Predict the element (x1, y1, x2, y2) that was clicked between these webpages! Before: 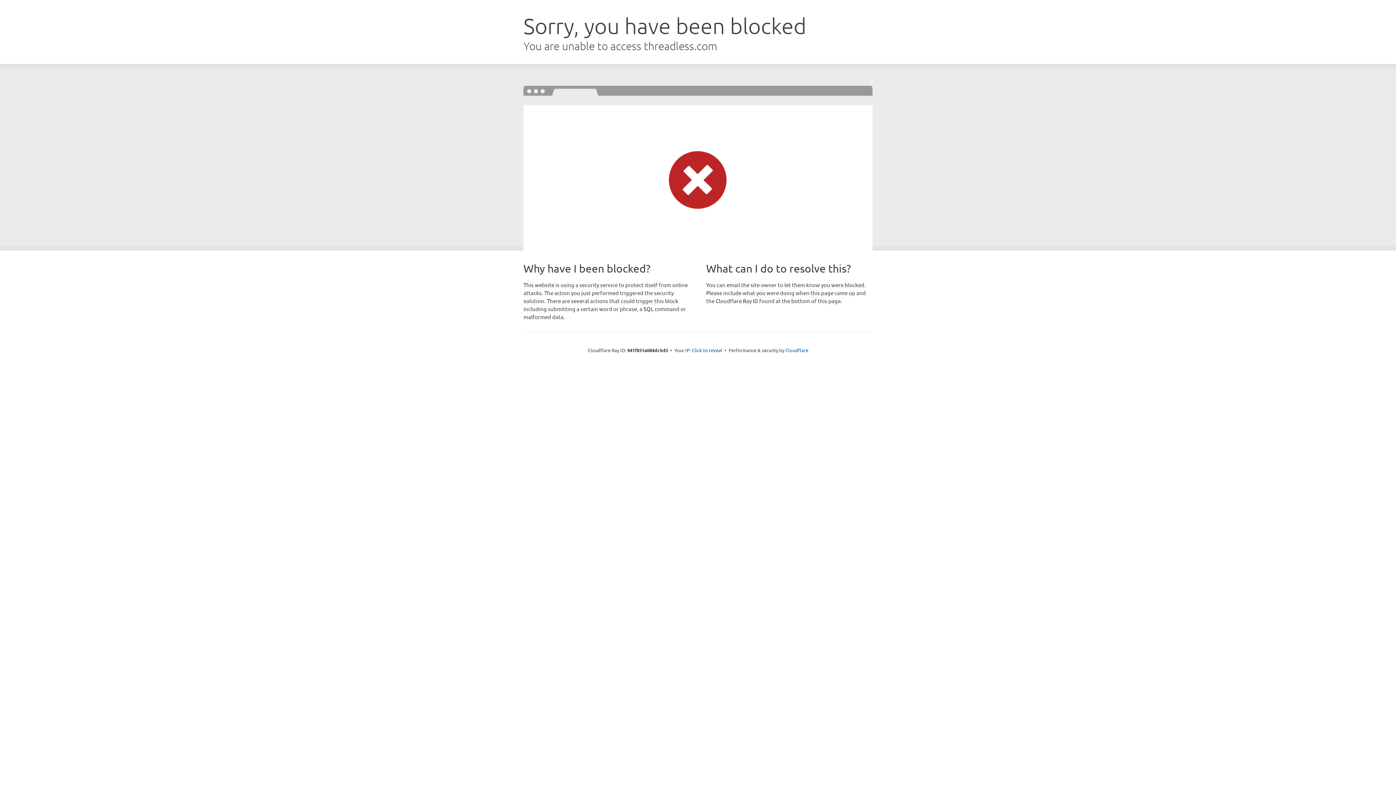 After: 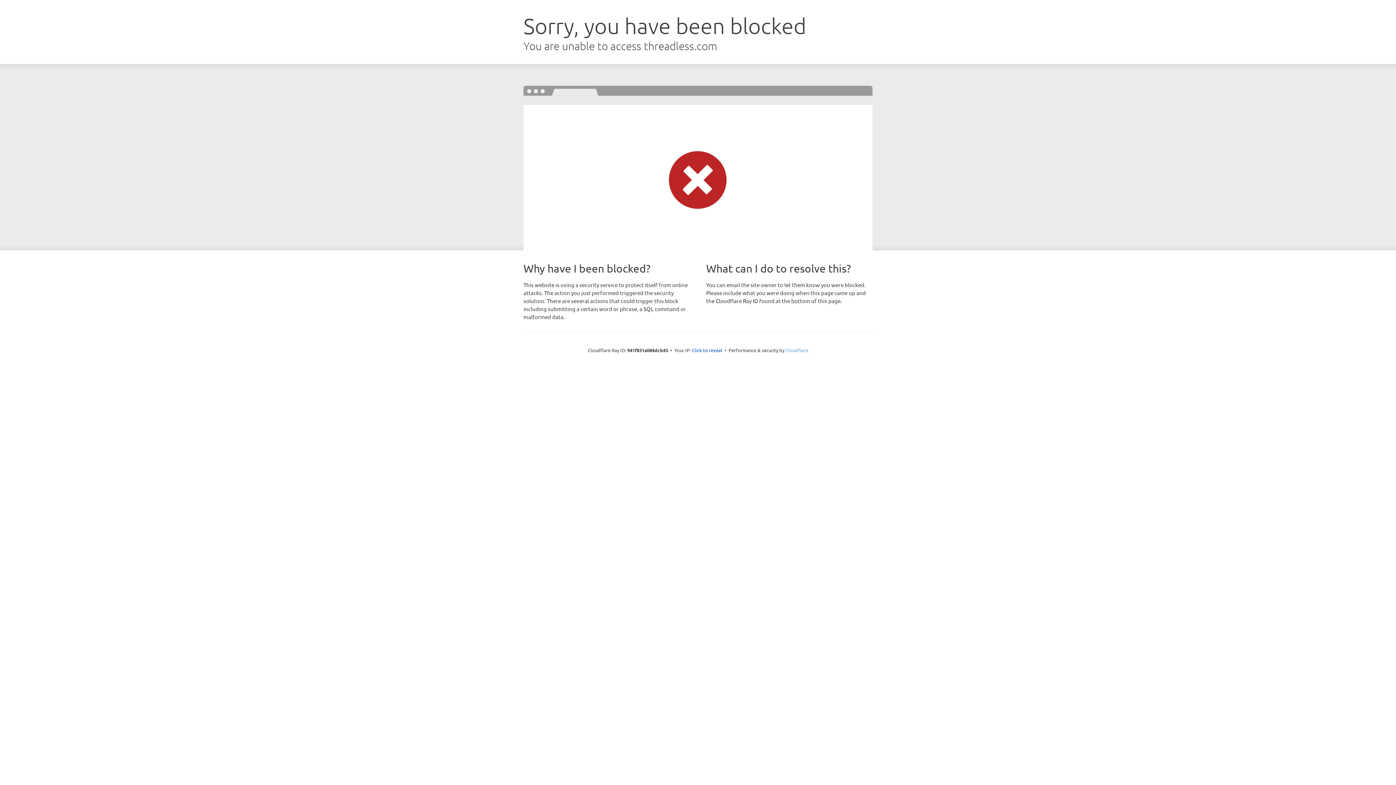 Action: label: Cloudflare bbox: (785, 347, 808, 353)